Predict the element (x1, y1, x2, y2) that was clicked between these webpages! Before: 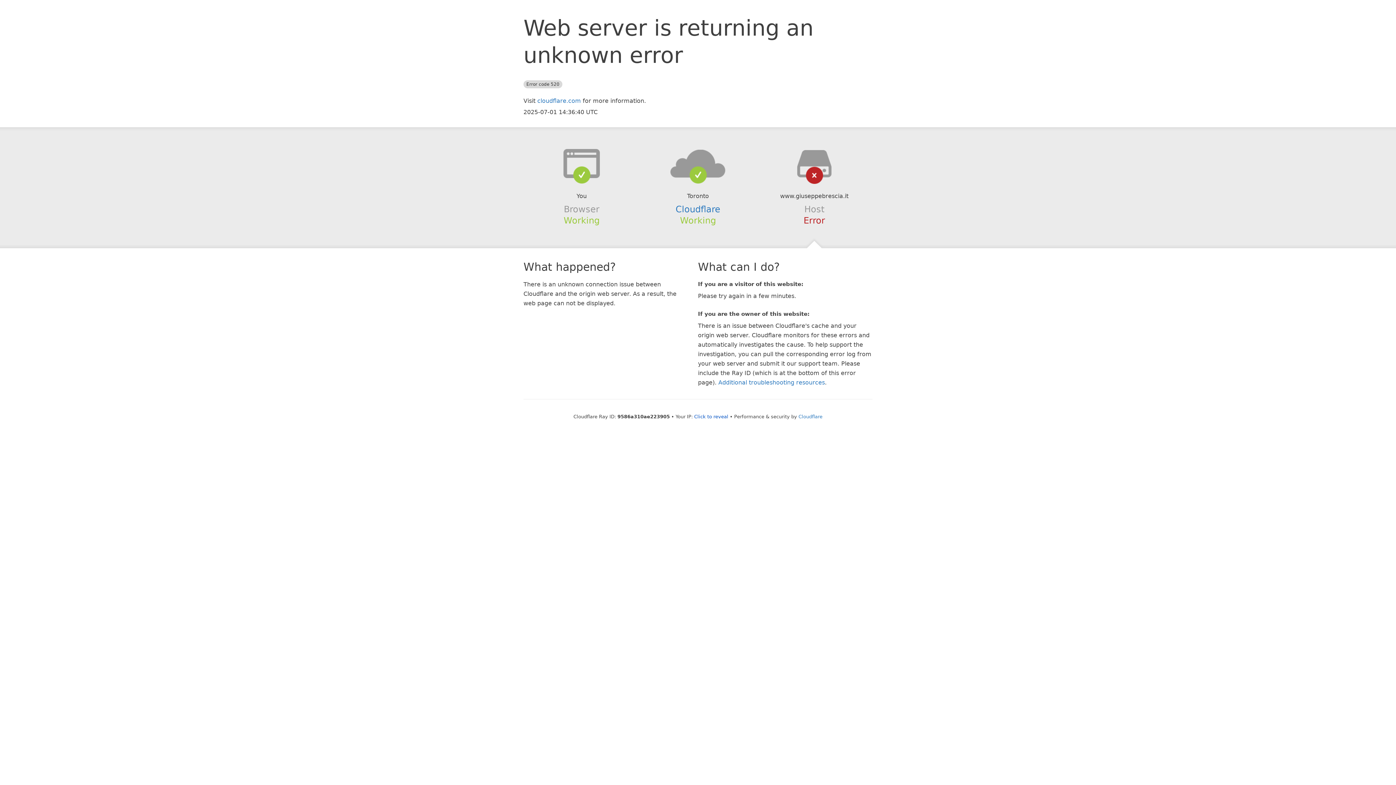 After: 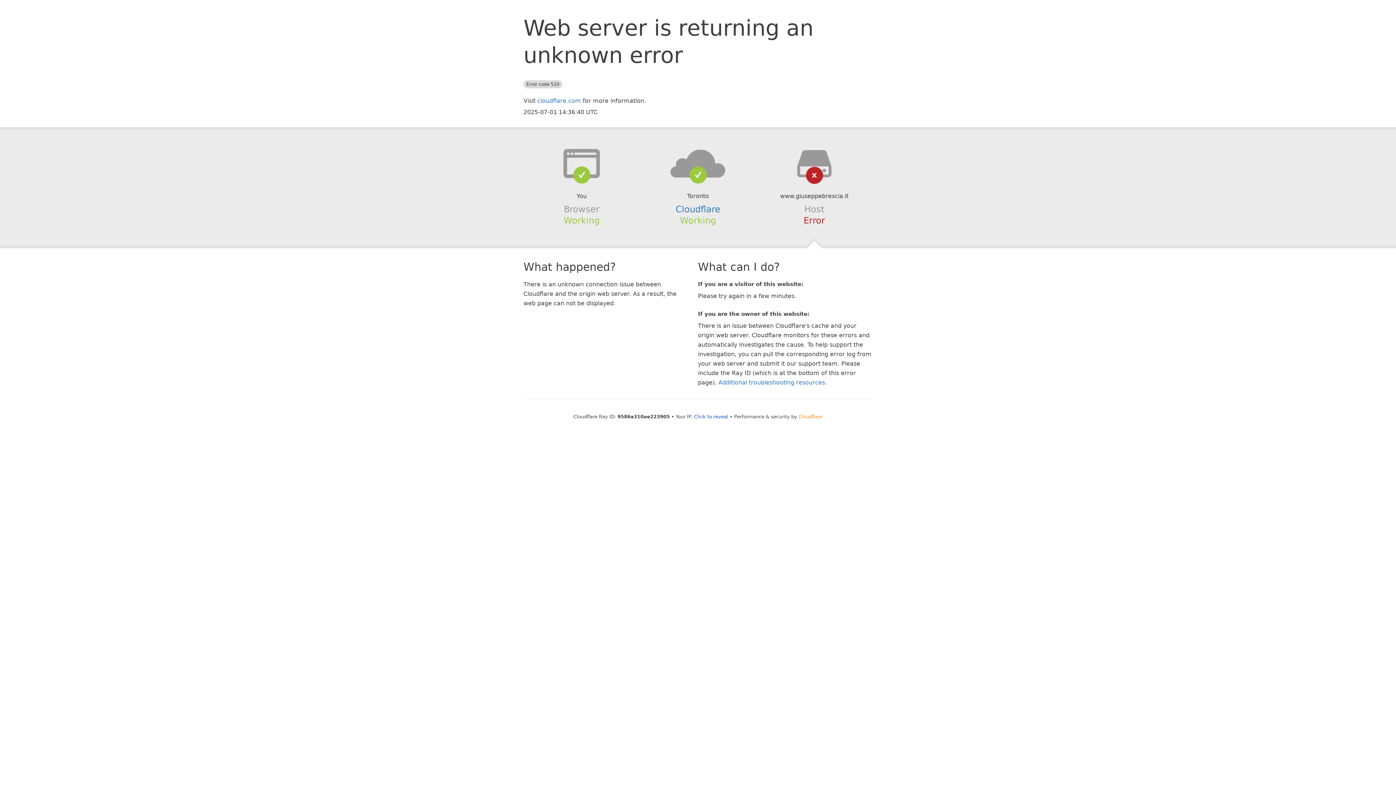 Action: label: Cloudflare bbox: (798, 414, 822, 419)